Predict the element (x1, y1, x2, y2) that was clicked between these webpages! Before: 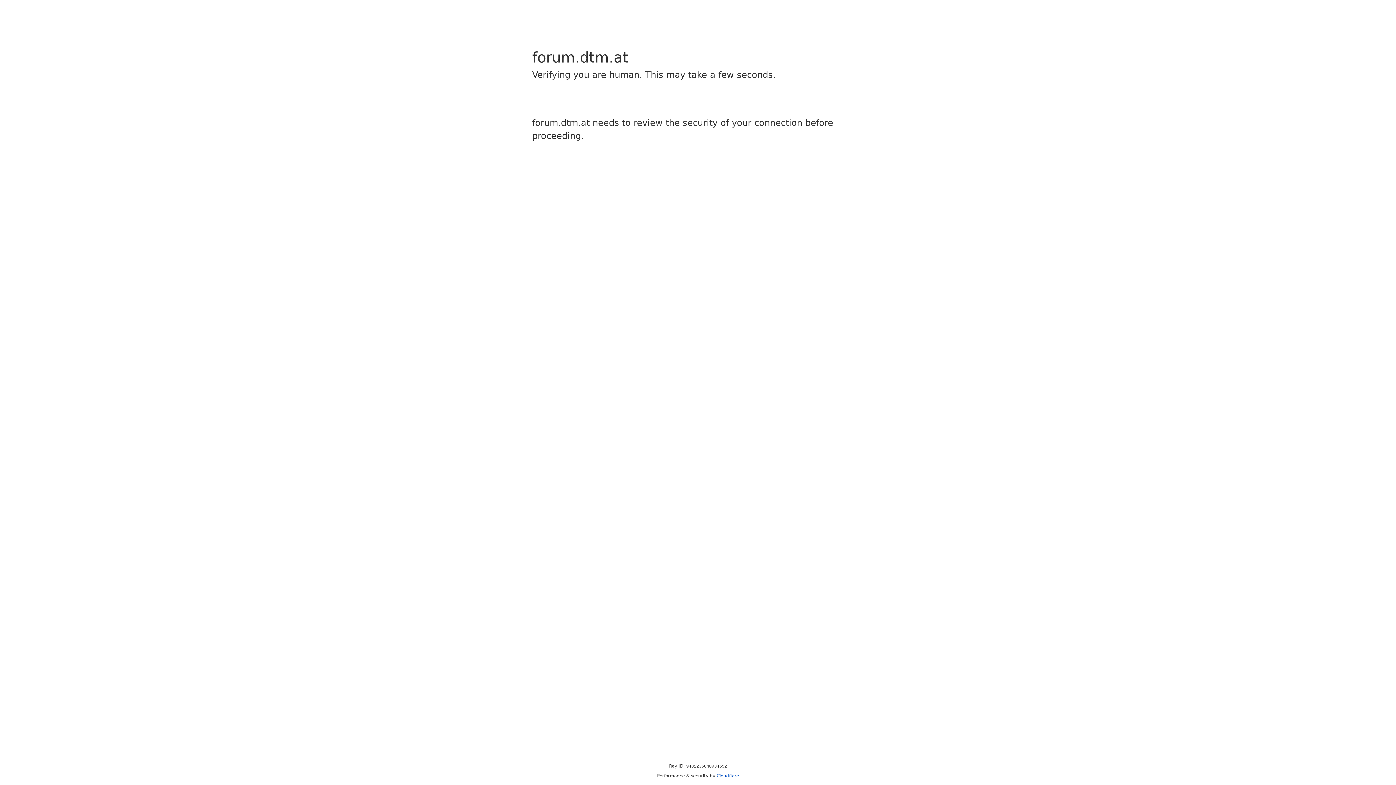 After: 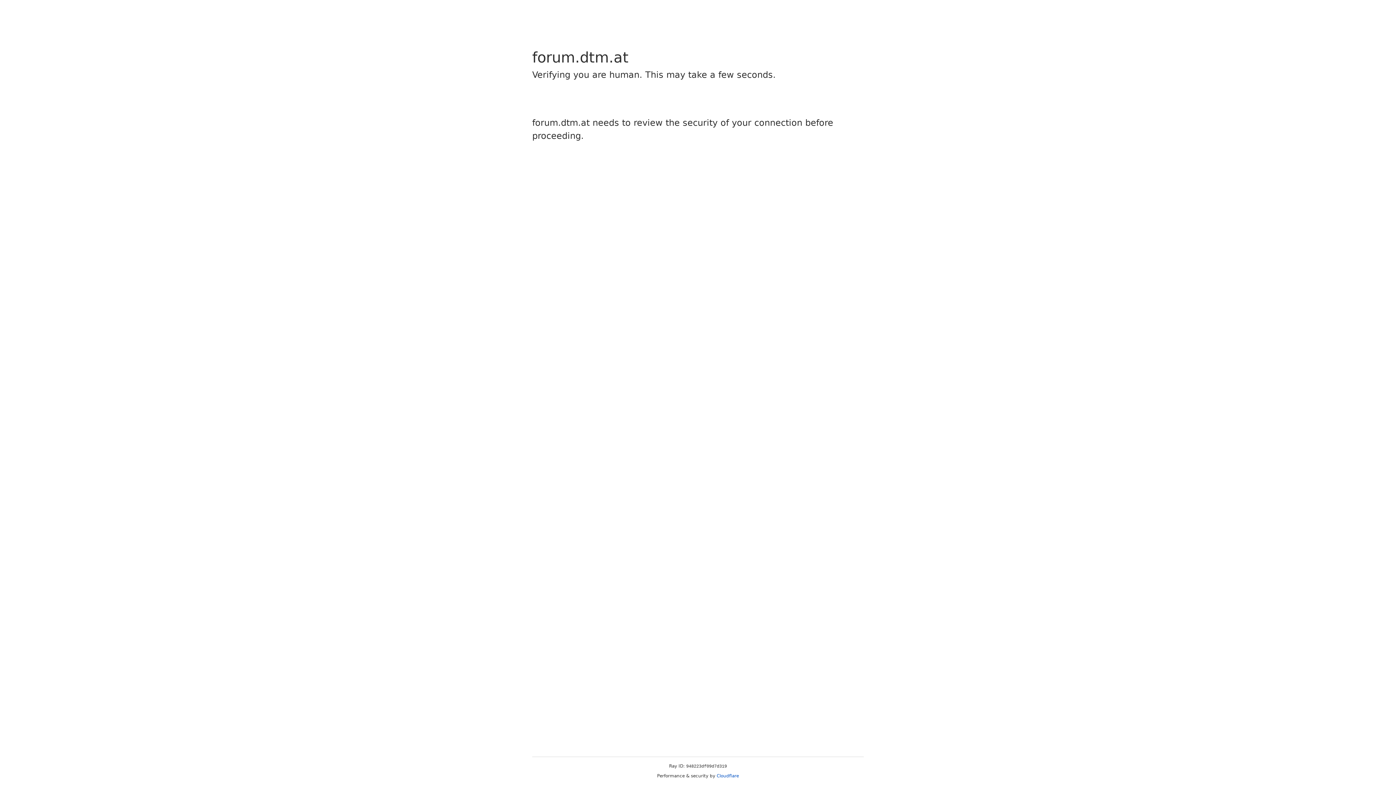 Action: bbox: (716, 773, 739, 778) label: Cloudflare